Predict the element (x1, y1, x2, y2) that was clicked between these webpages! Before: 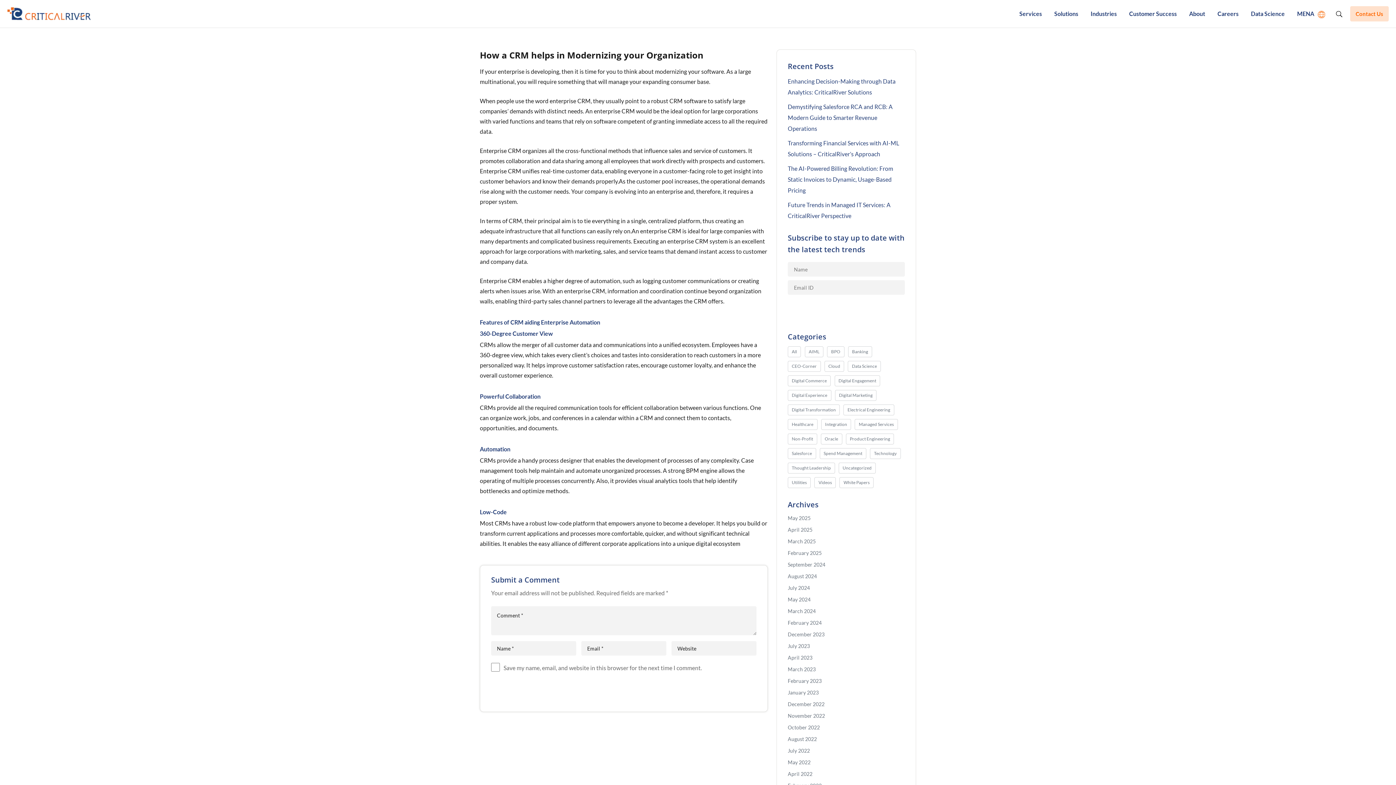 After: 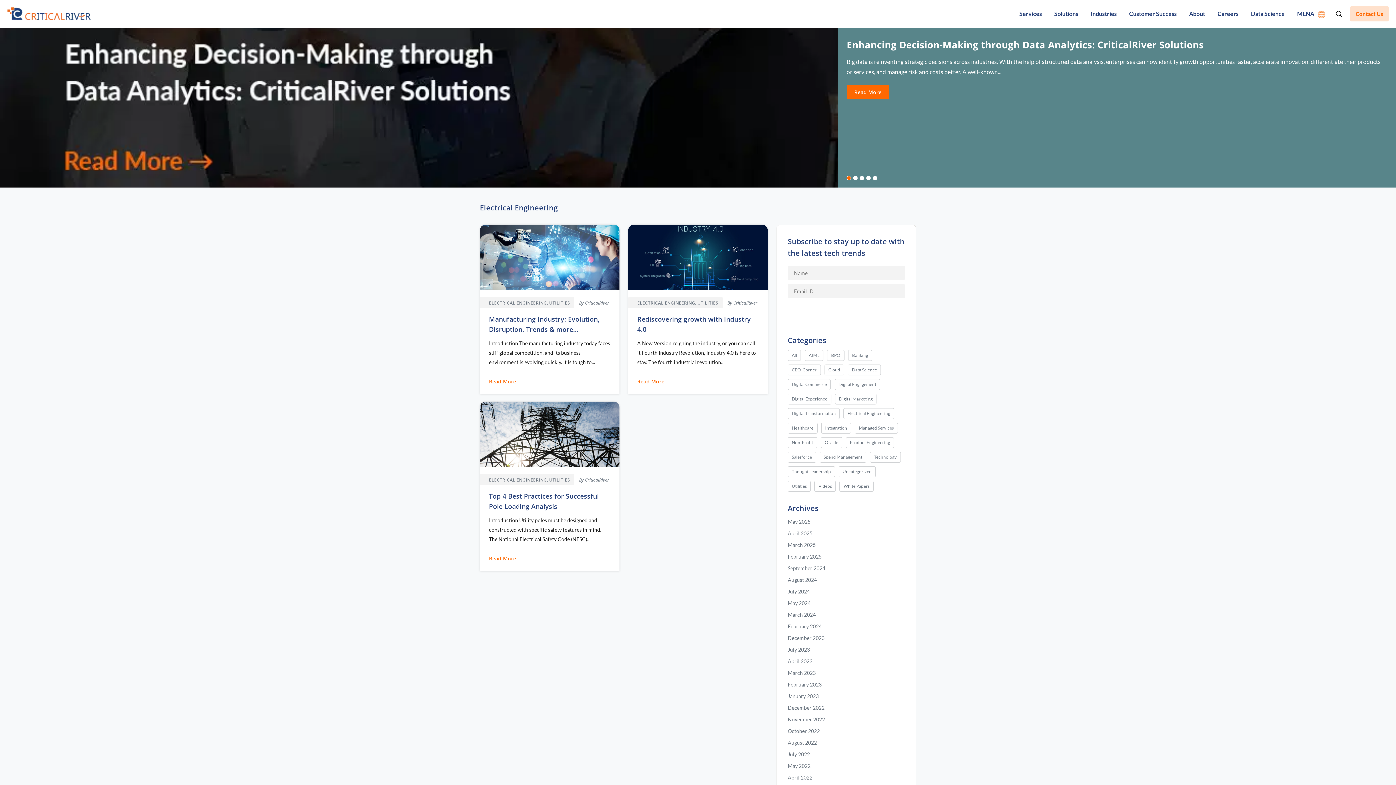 Action: label: Electrical Engineering bbox: (843, 404, 894, 415)